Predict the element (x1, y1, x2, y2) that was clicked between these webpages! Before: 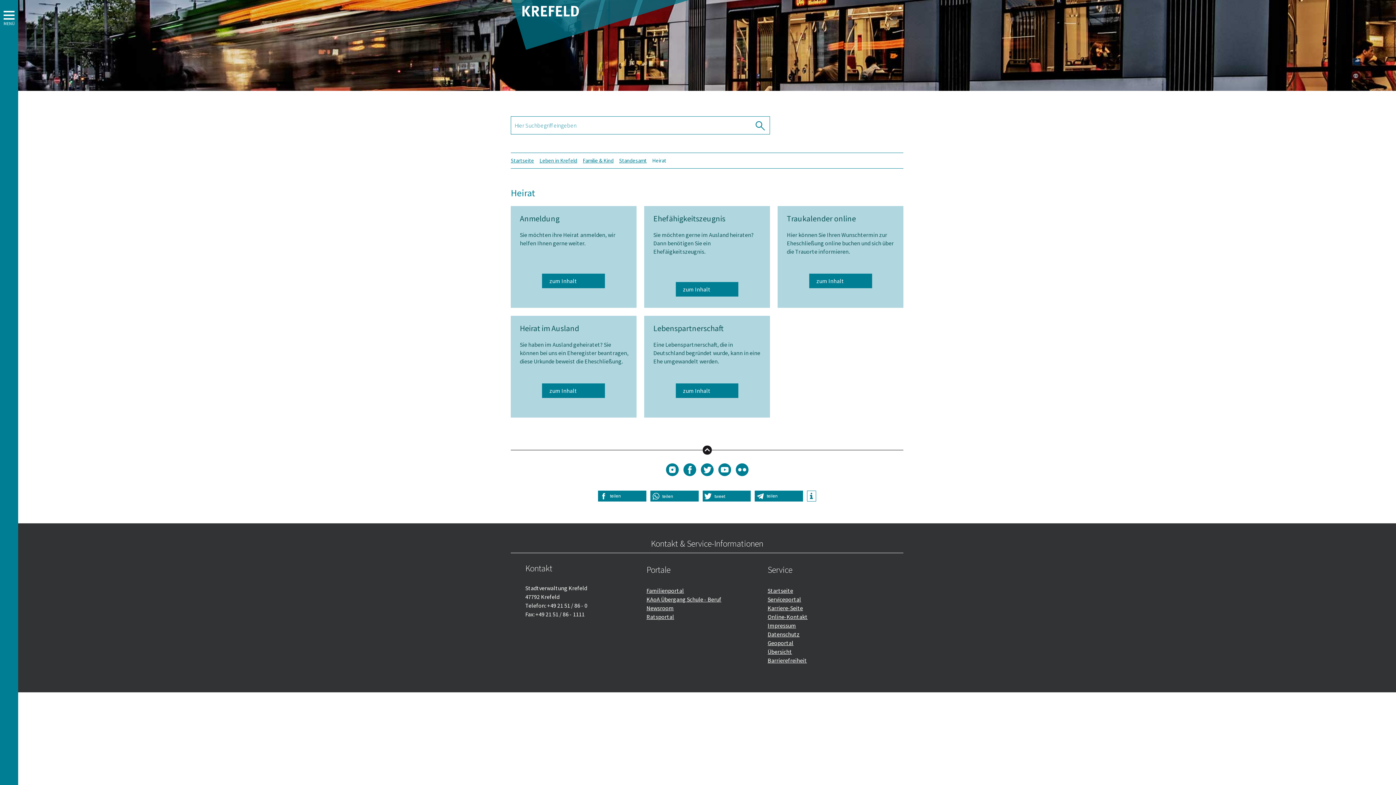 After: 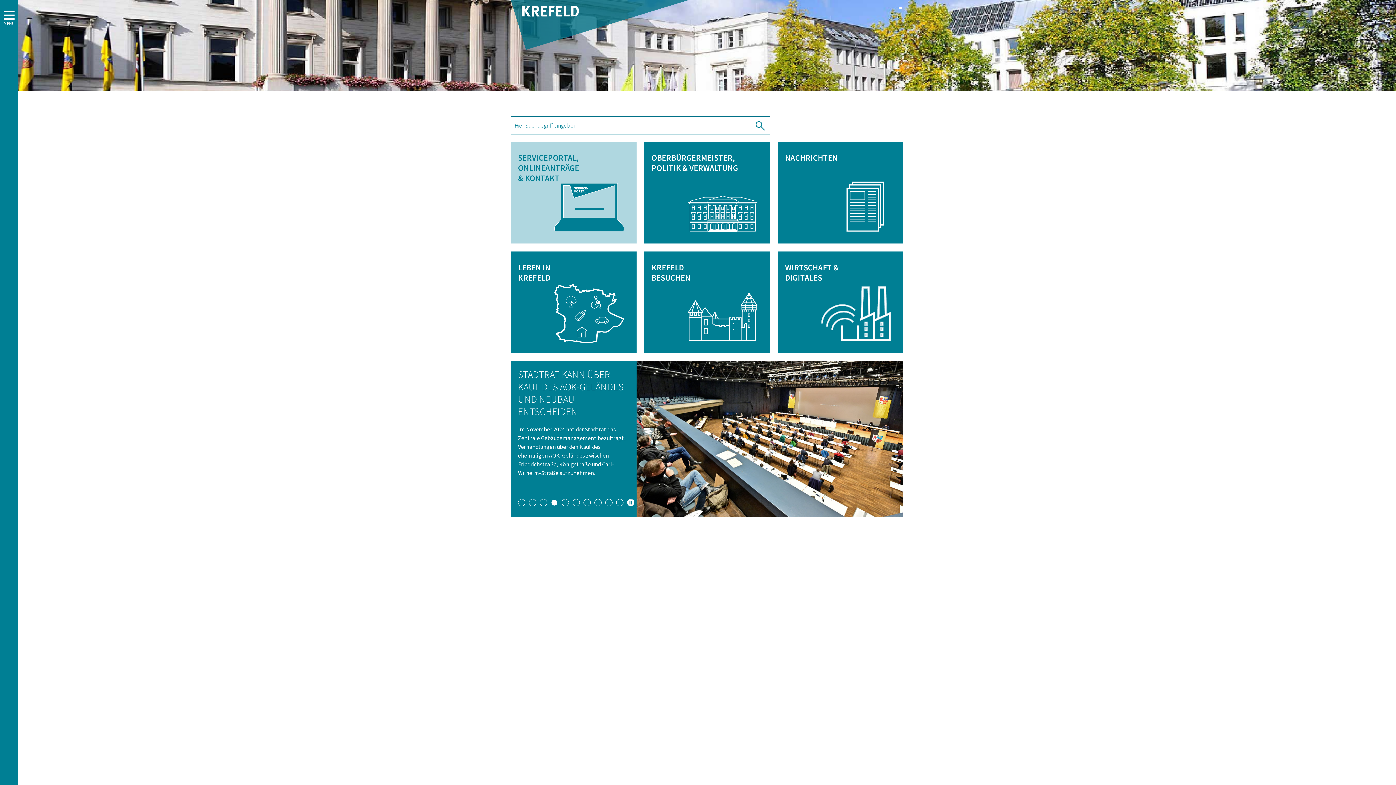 Action: label: Startseite bbox: (510, 157, 534, 164)